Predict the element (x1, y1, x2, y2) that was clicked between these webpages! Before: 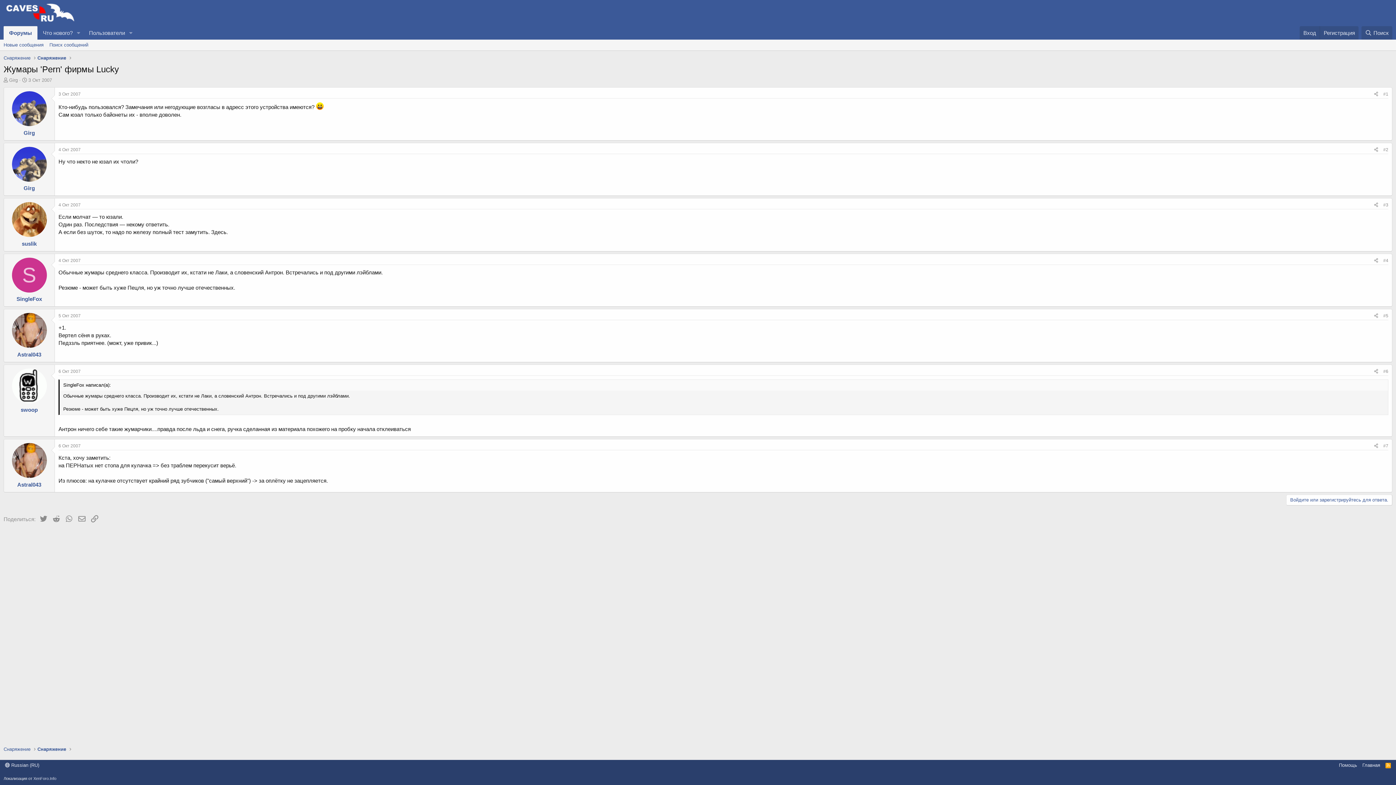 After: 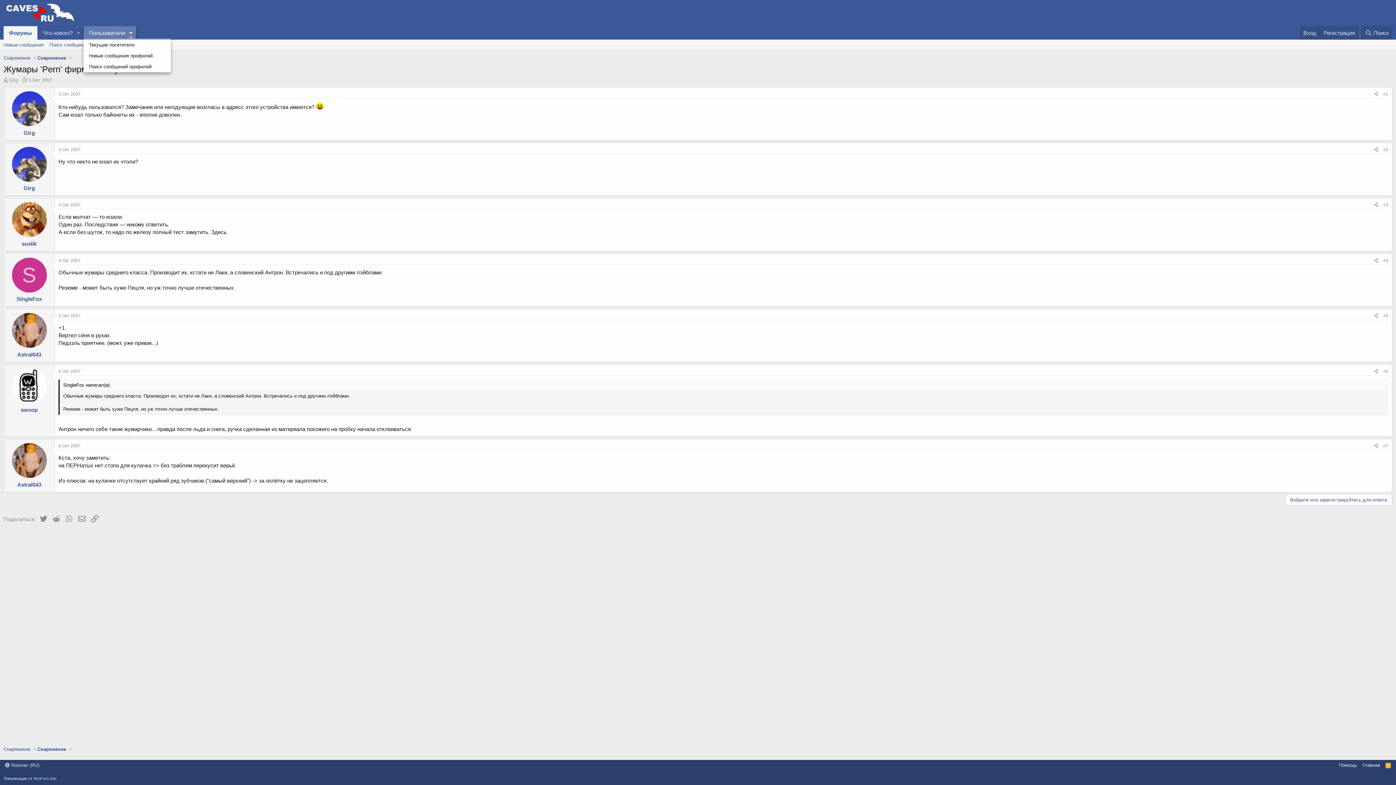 Action: label: Toggle expanded bbox: (125, 26, 135, 39)